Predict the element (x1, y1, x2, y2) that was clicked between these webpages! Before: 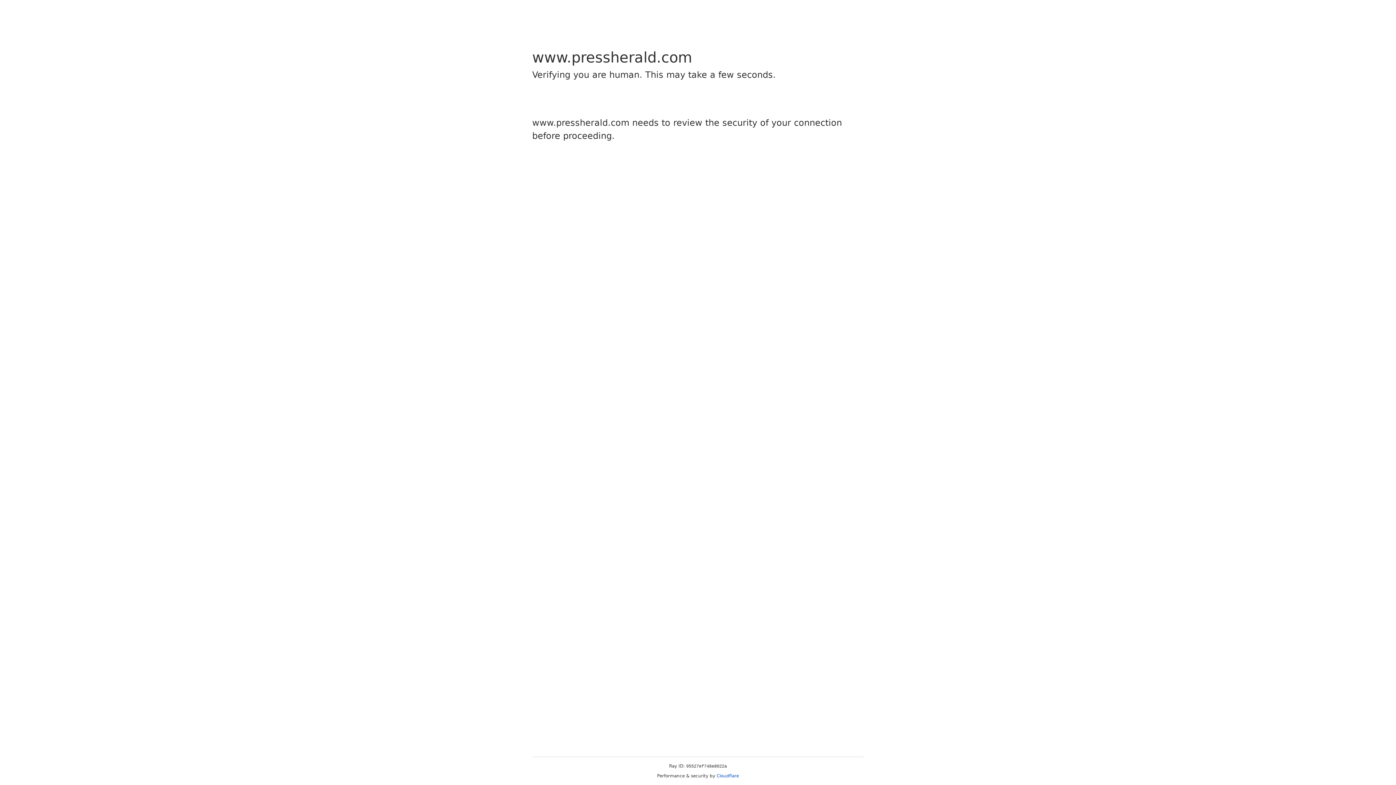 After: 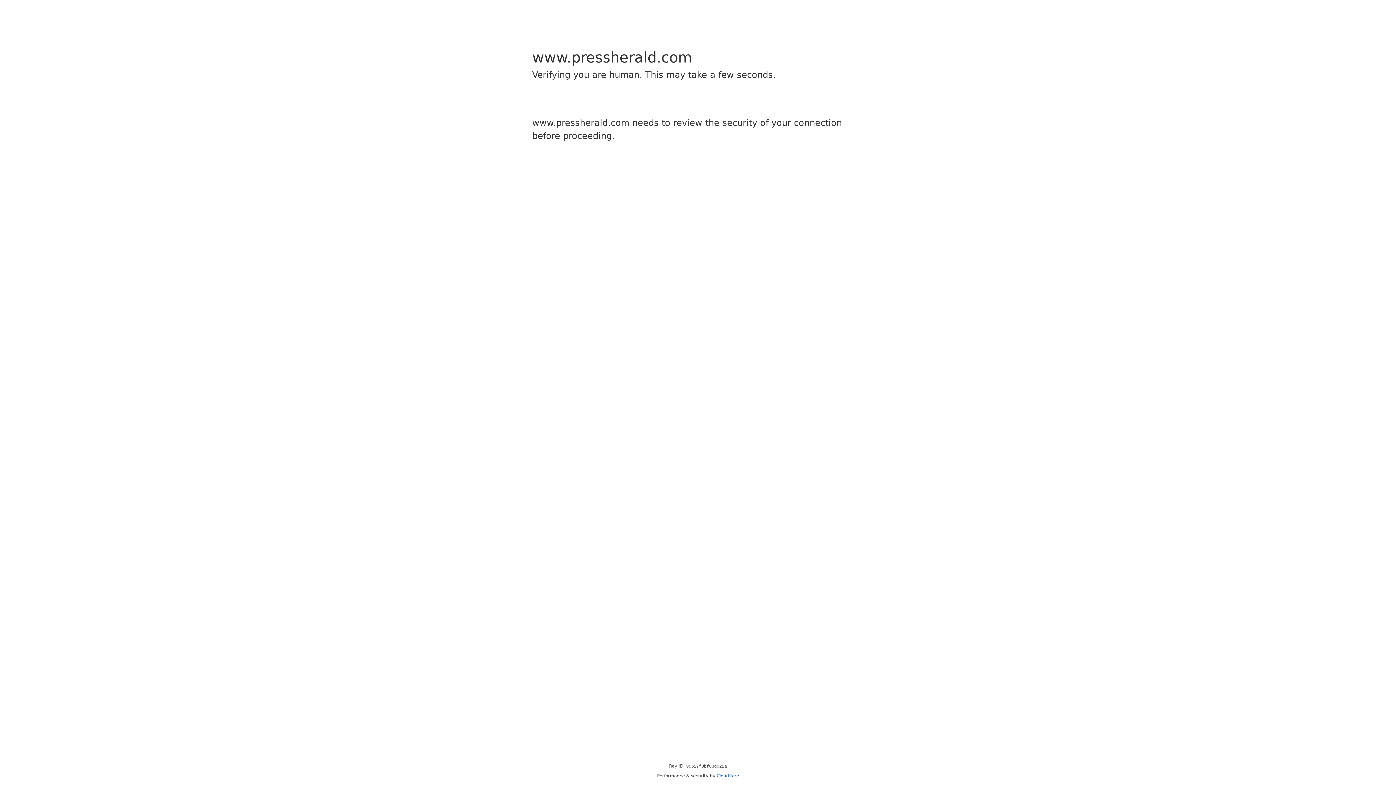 Action: bbox: (716, 773, 739, 778) label: Cloudflare